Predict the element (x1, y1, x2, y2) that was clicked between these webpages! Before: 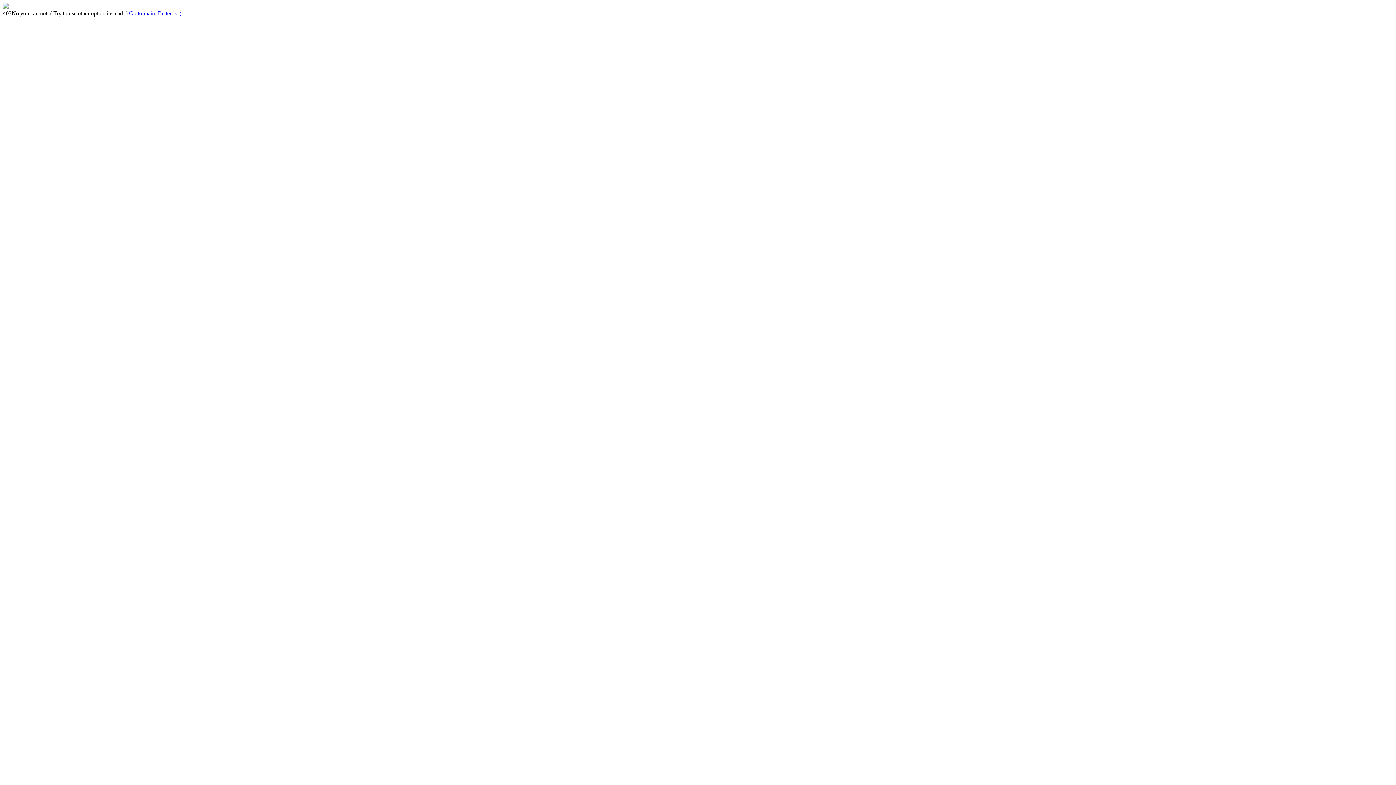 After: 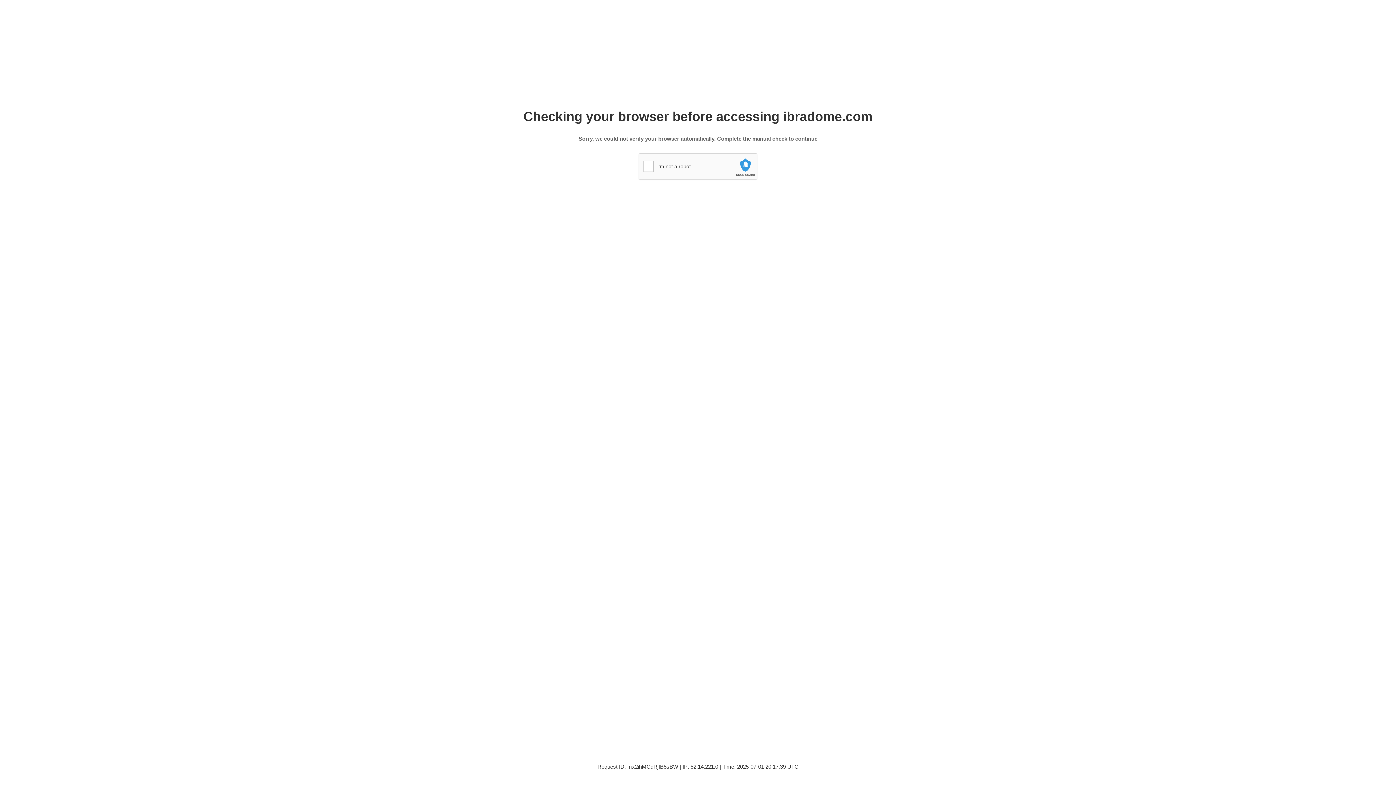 Action: label: Go to main, Better is :) bbox: (129, 10, 181, 16)